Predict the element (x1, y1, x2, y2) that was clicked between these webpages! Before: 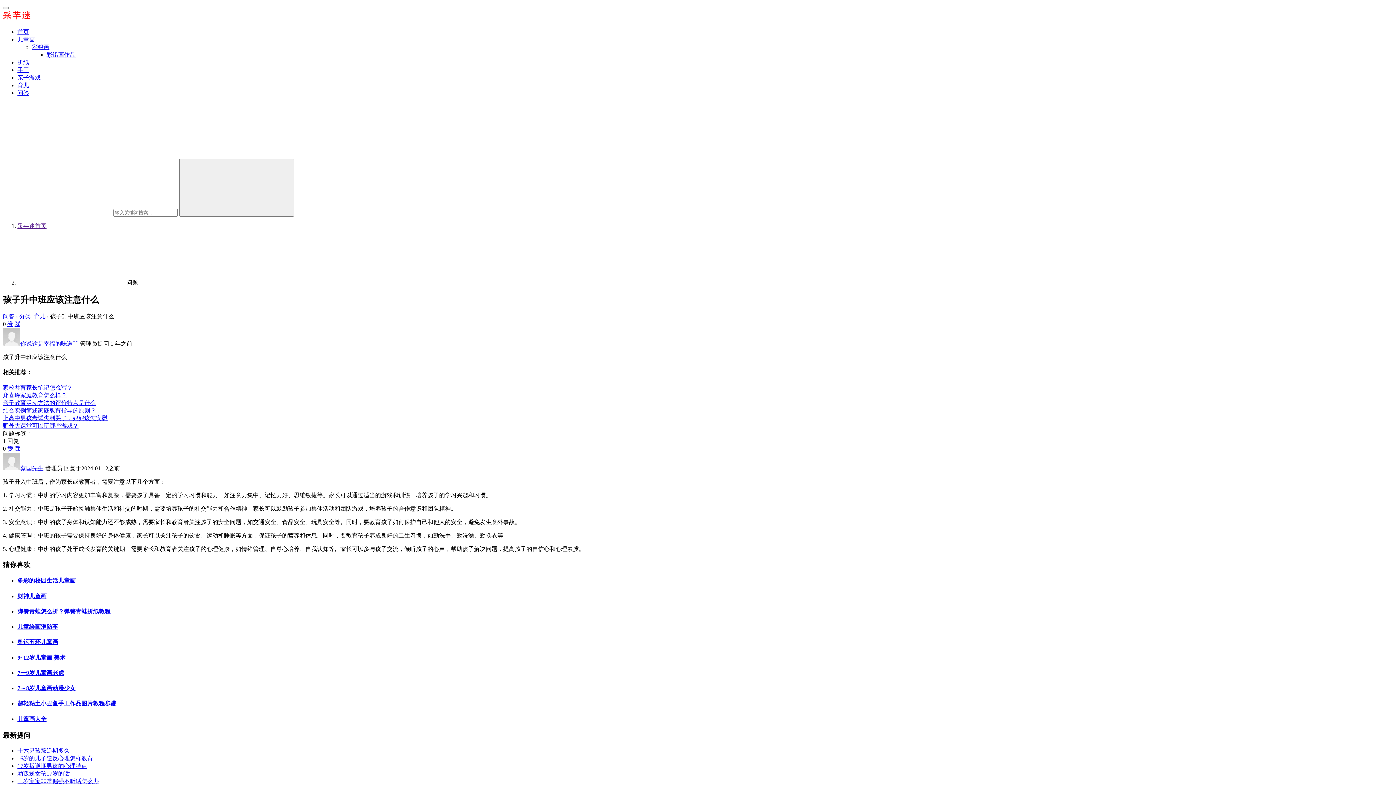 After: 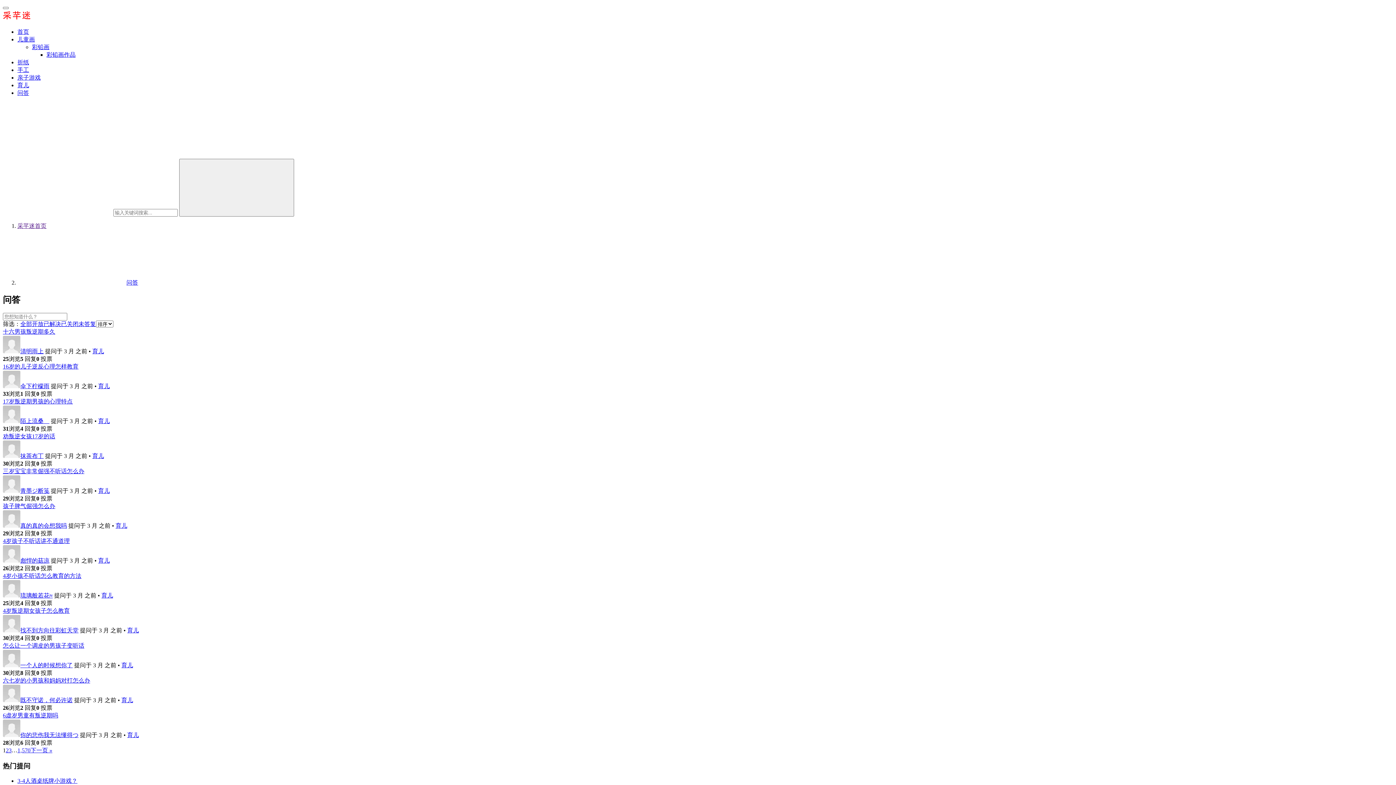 Action: bbox: (17, 89, 29, 96) label: 问答